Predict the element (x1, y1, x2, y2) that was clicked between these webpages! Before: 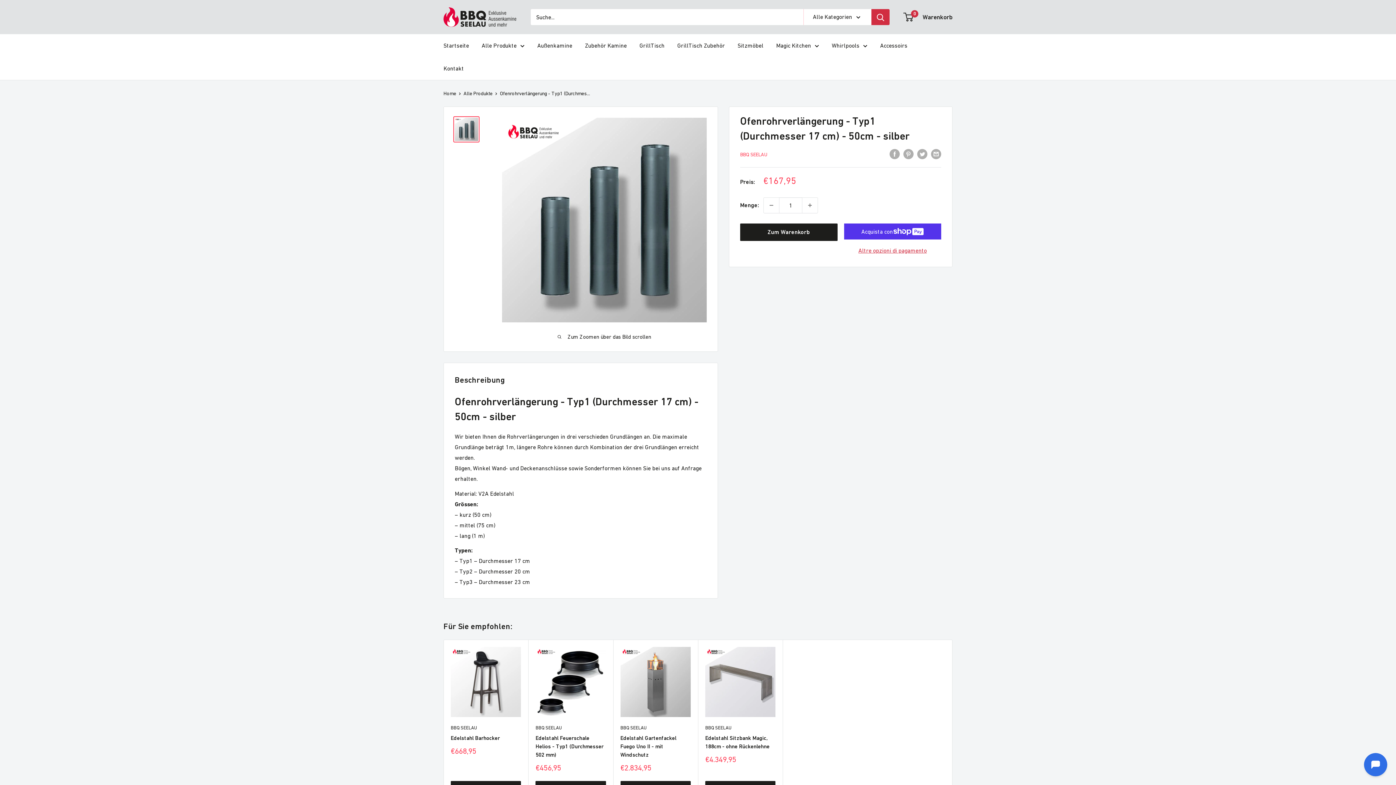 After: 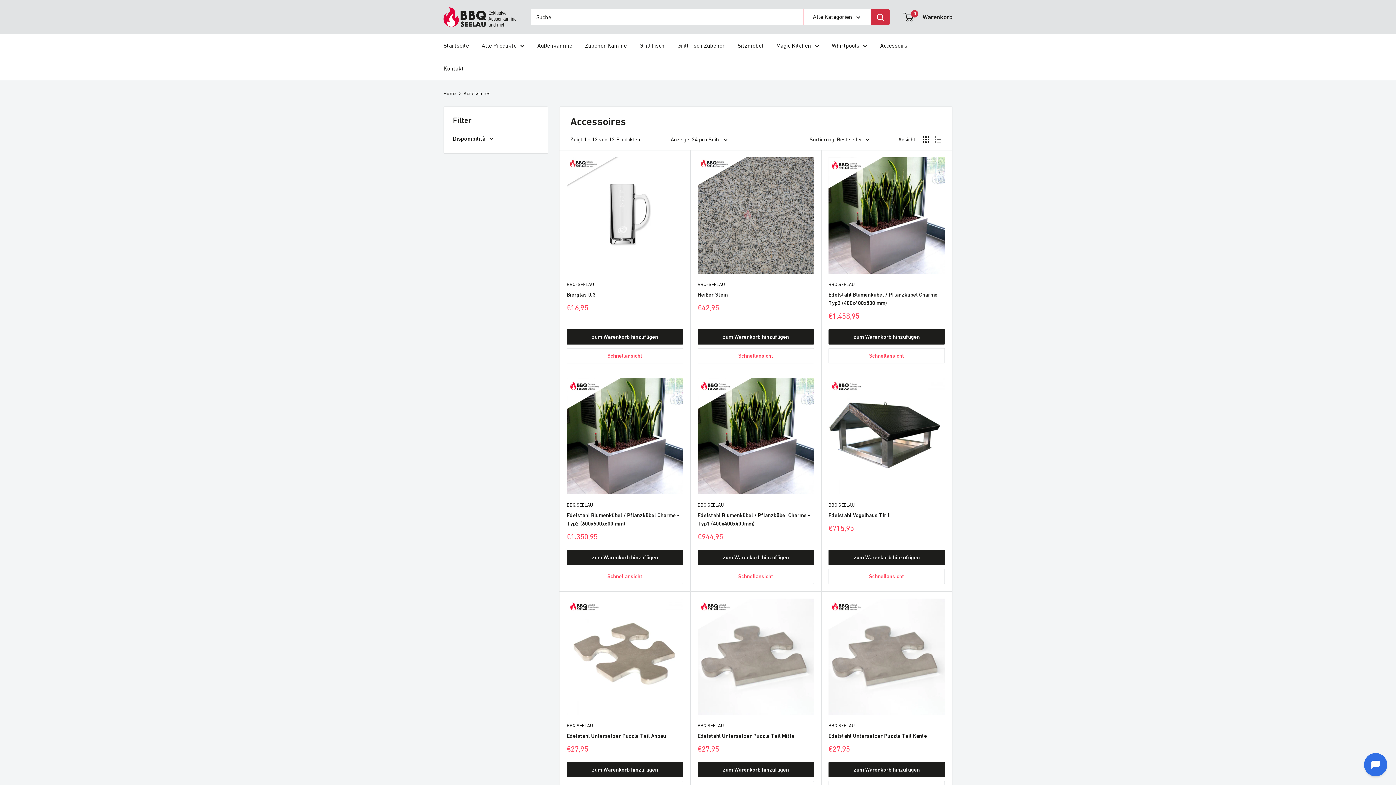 Action: bbox: (880, 40, 907, 50) label: Accessoirs